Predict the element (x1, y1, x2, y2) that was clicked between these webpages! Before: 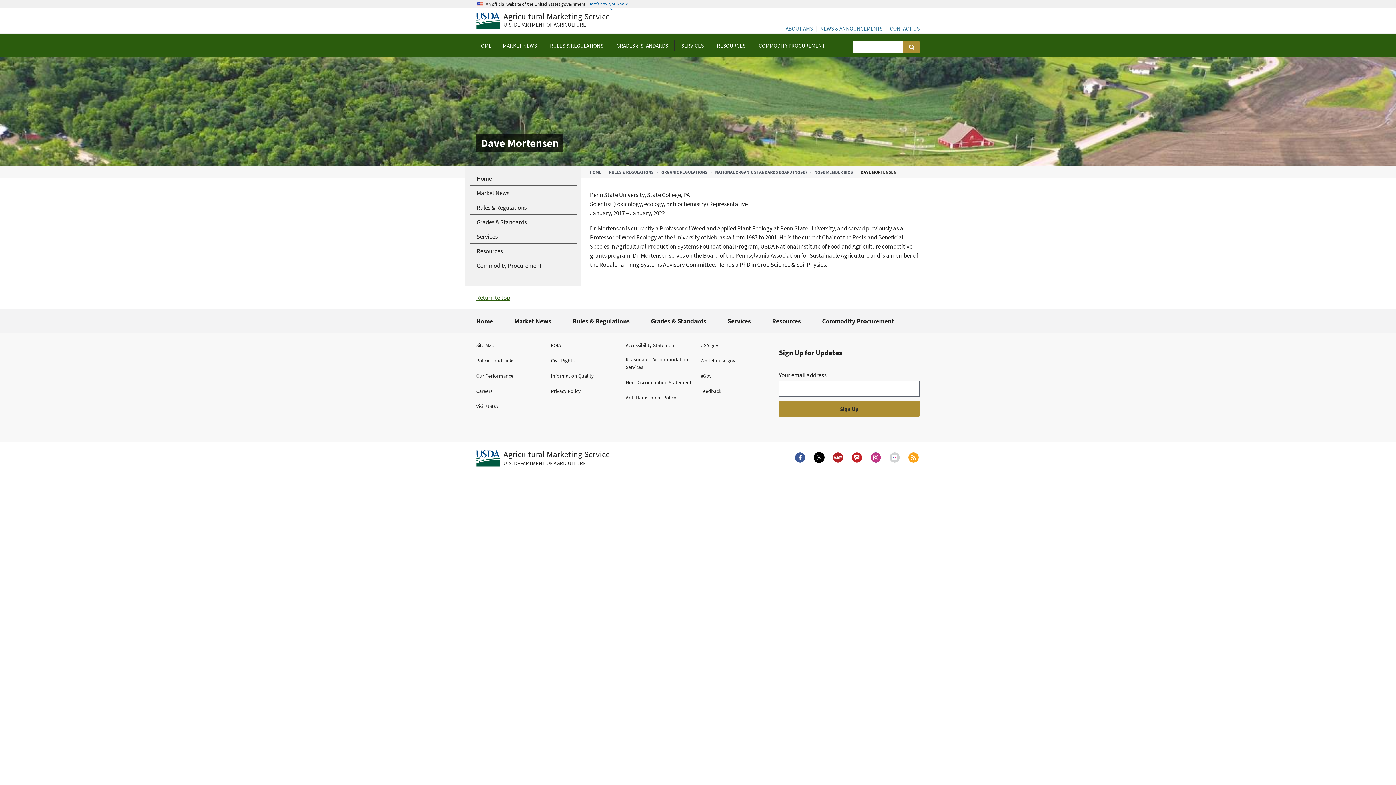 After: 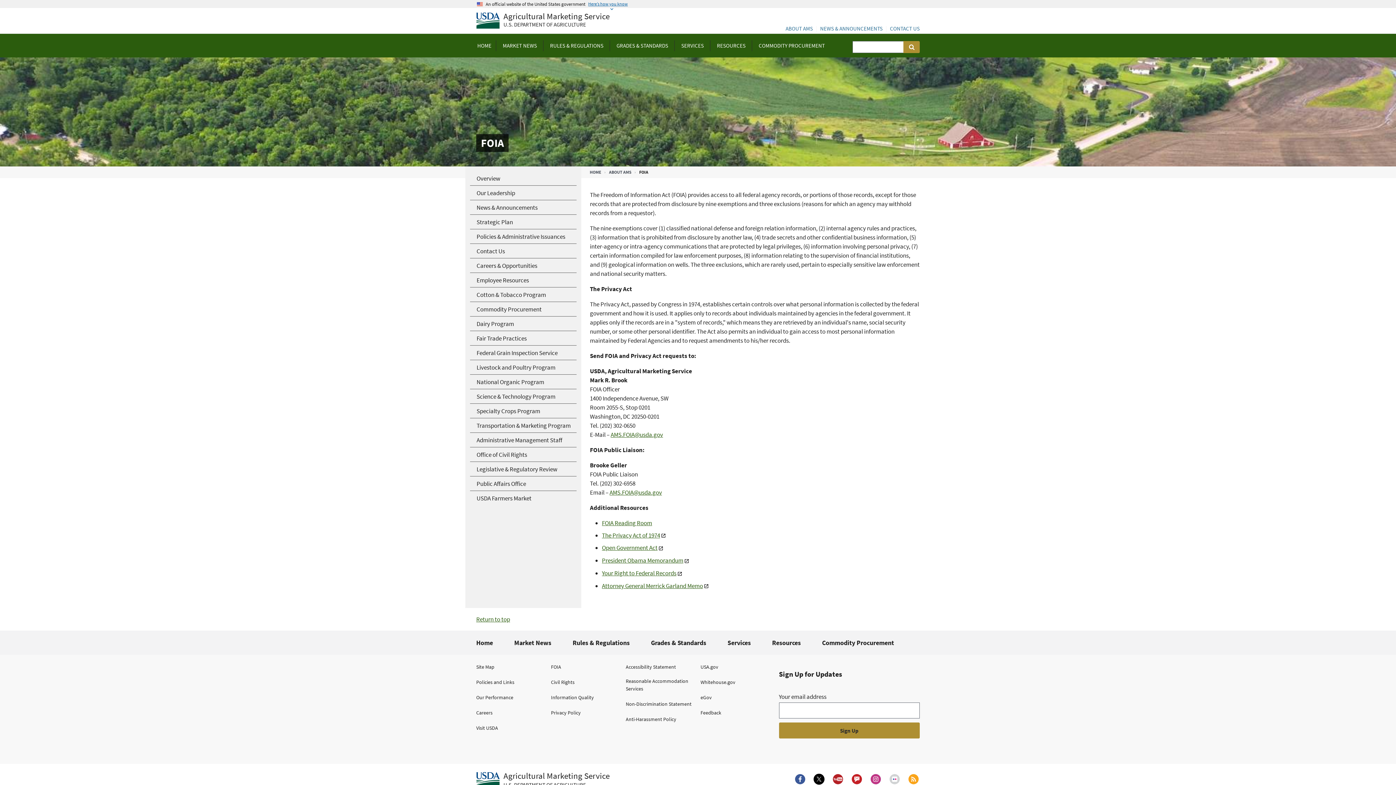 Action: label: FOIA bbox: (551, 341, 561, 349)